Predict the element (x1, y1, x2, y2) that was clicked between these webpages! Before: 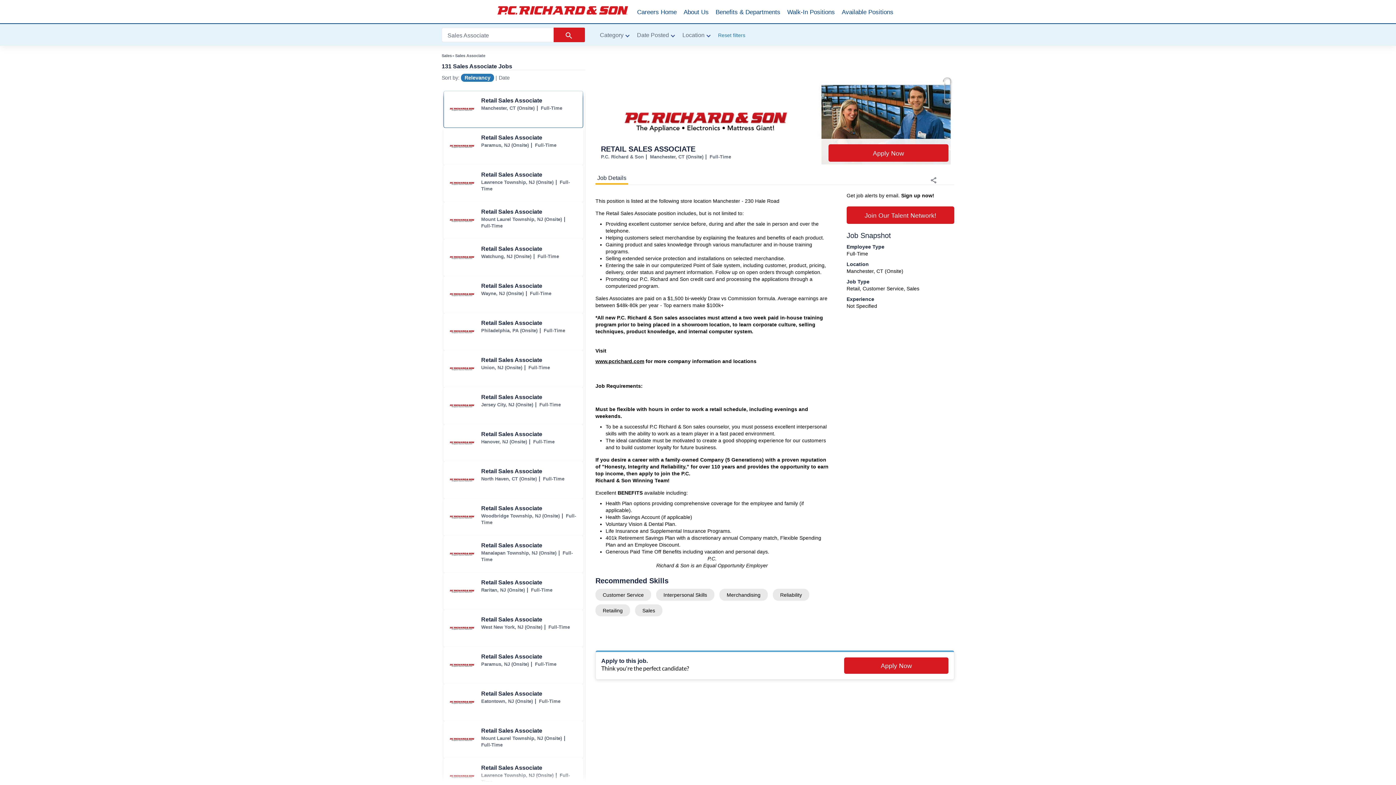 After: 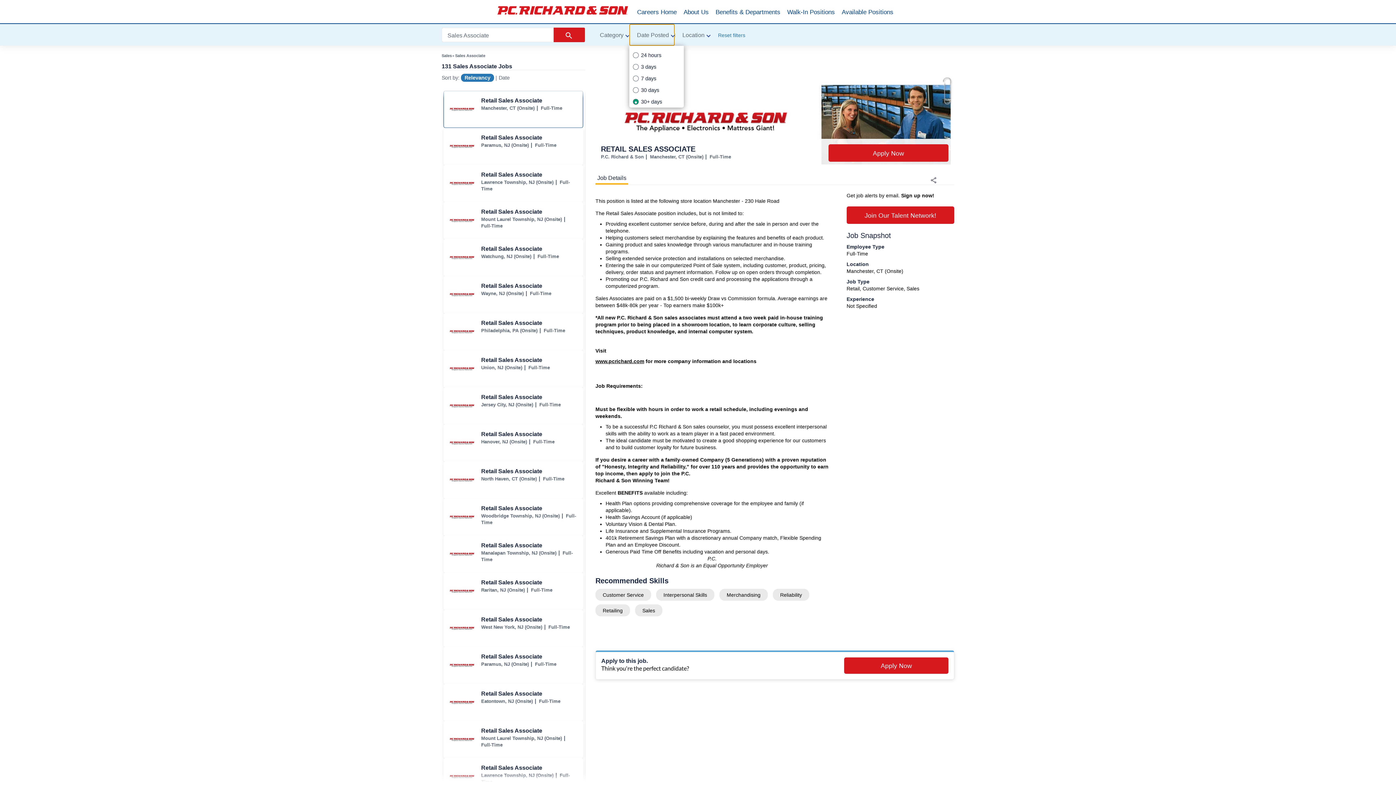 Action: label: Date posted filter bbox: (629, 24, 674, 45)